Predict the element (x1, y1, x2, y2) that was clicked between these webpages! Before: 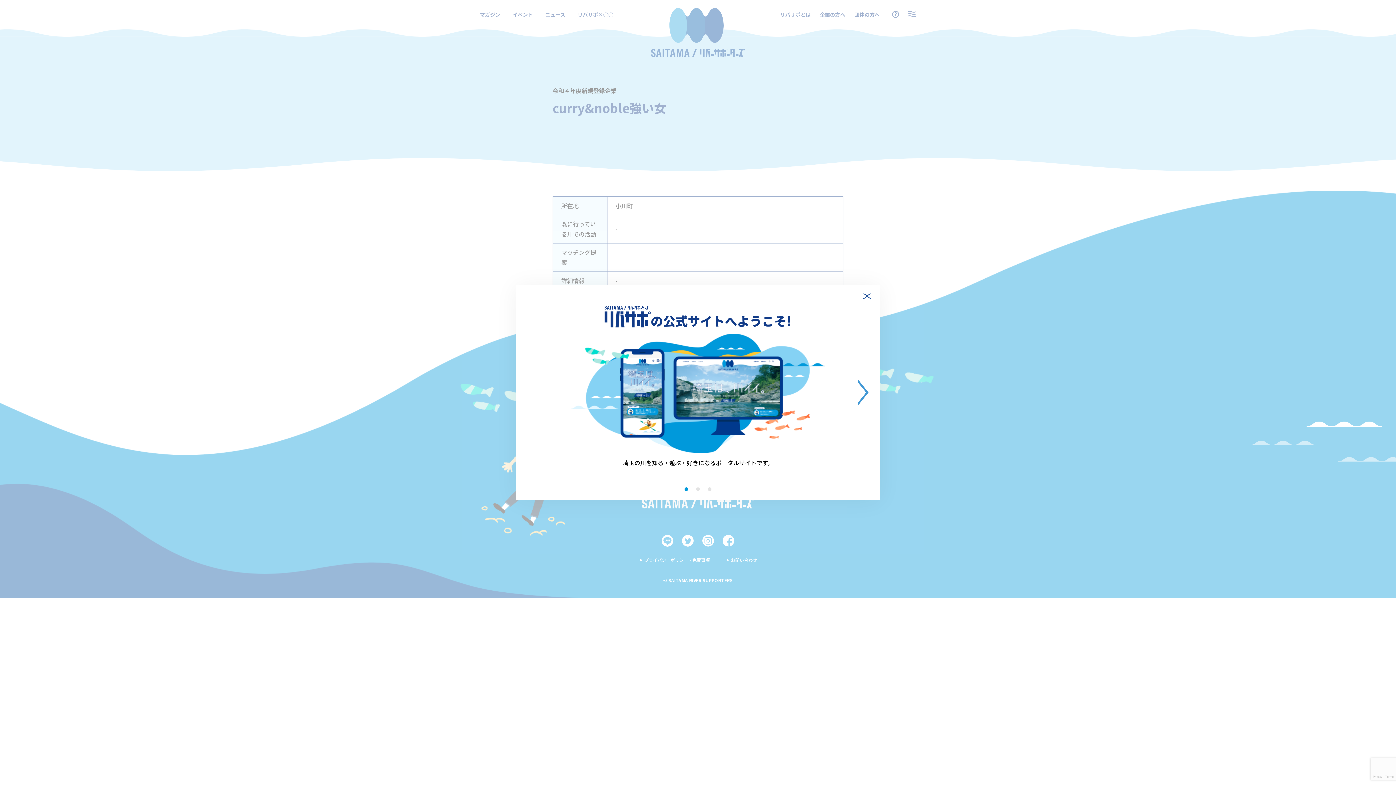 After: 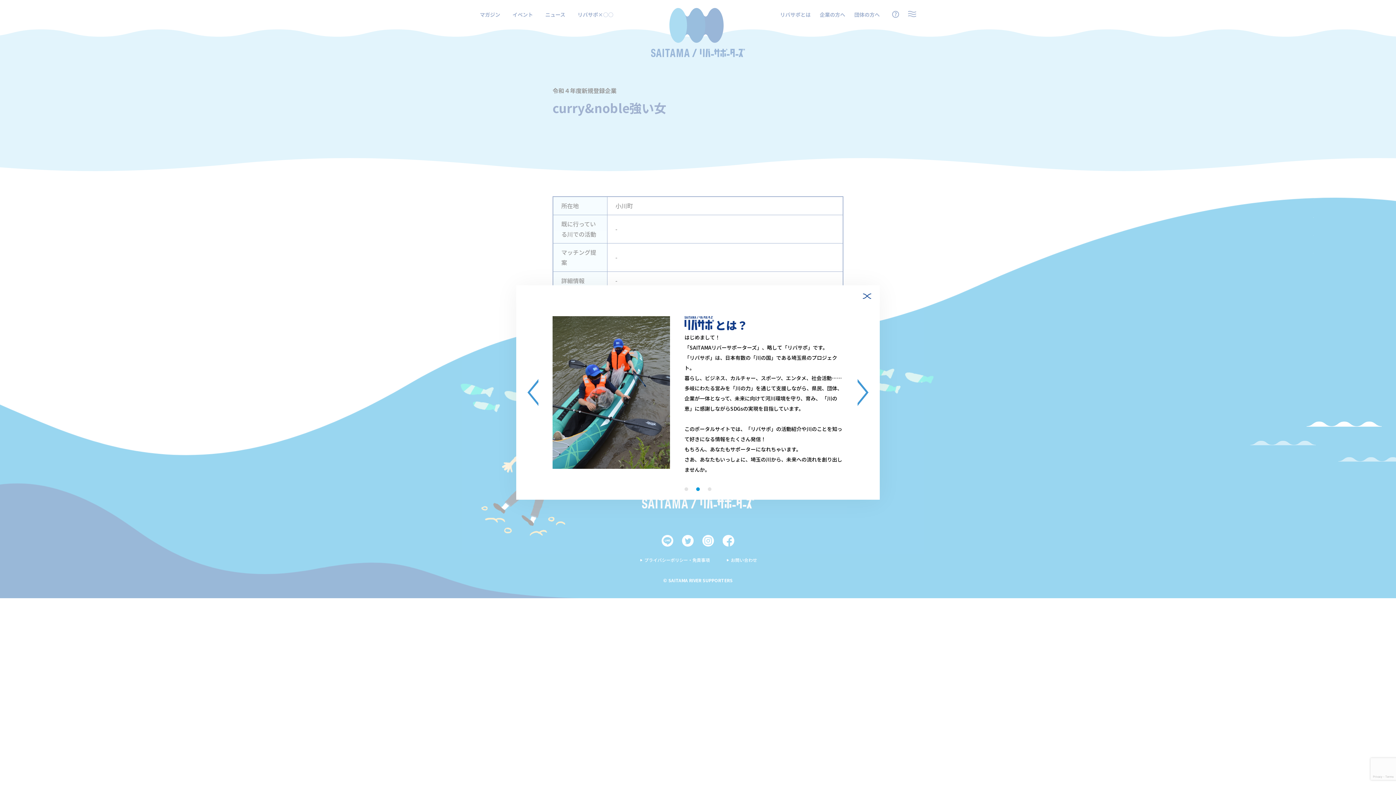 Action: bbox: (857, 379, 868, 406)